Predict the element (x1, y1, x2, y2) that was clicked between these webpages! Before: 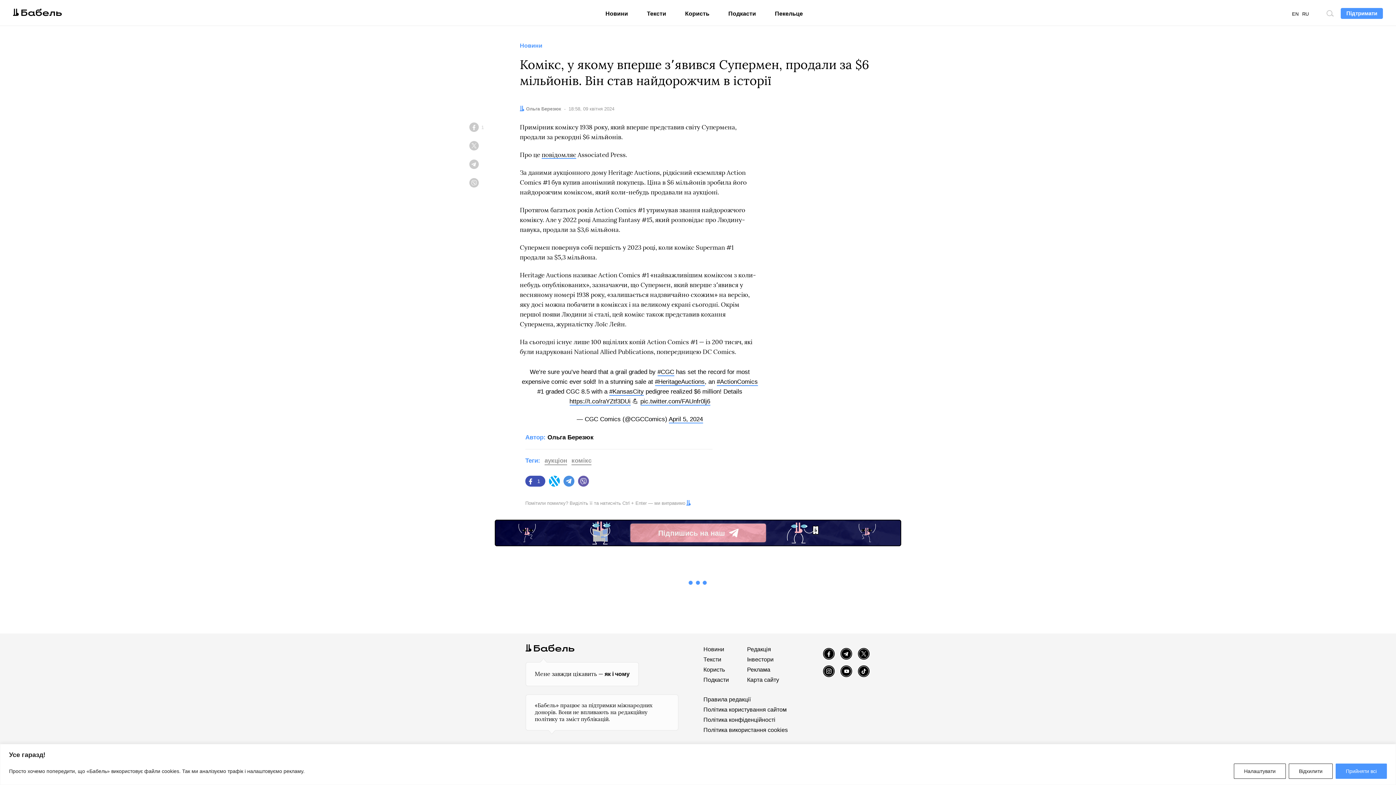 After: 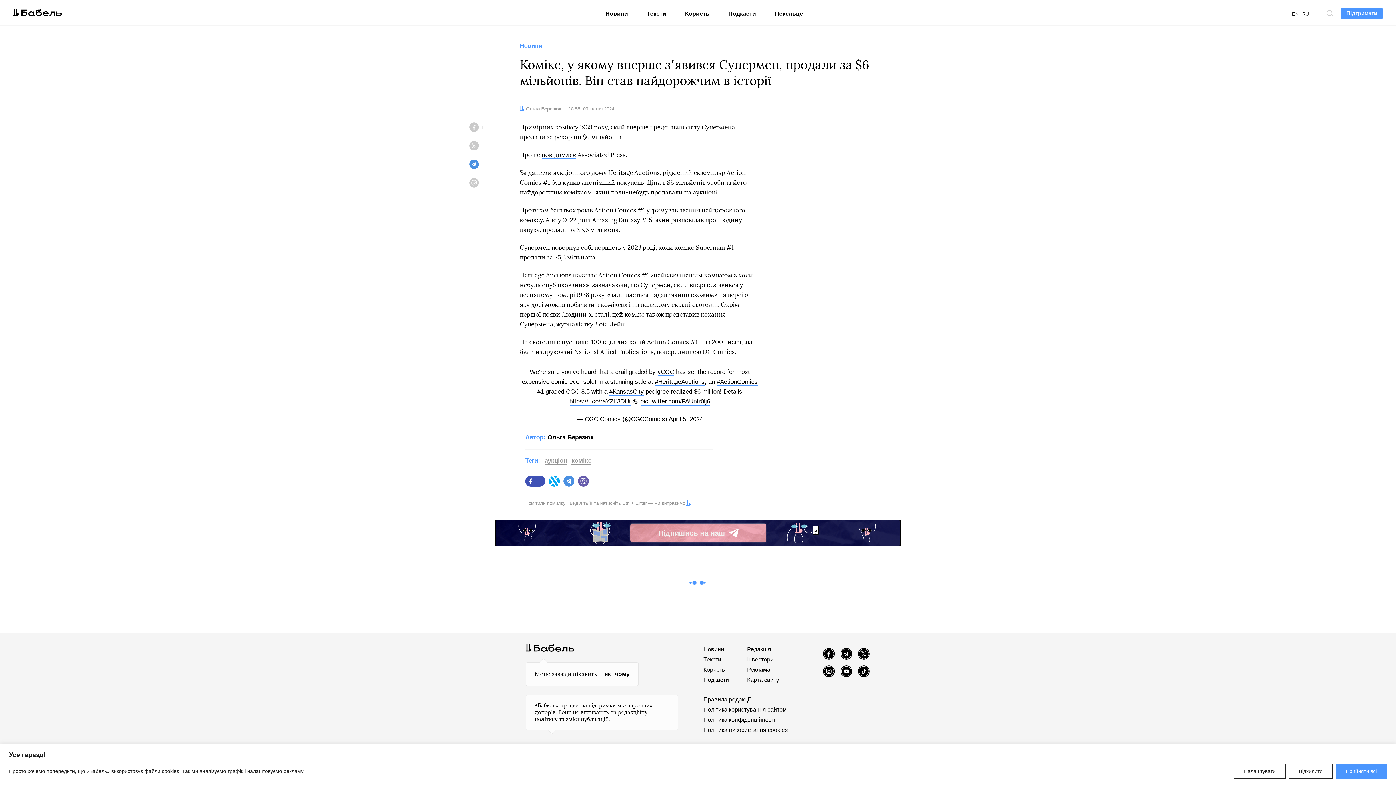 Action: label: Telegram bbox: (467, 157, 480, 170)